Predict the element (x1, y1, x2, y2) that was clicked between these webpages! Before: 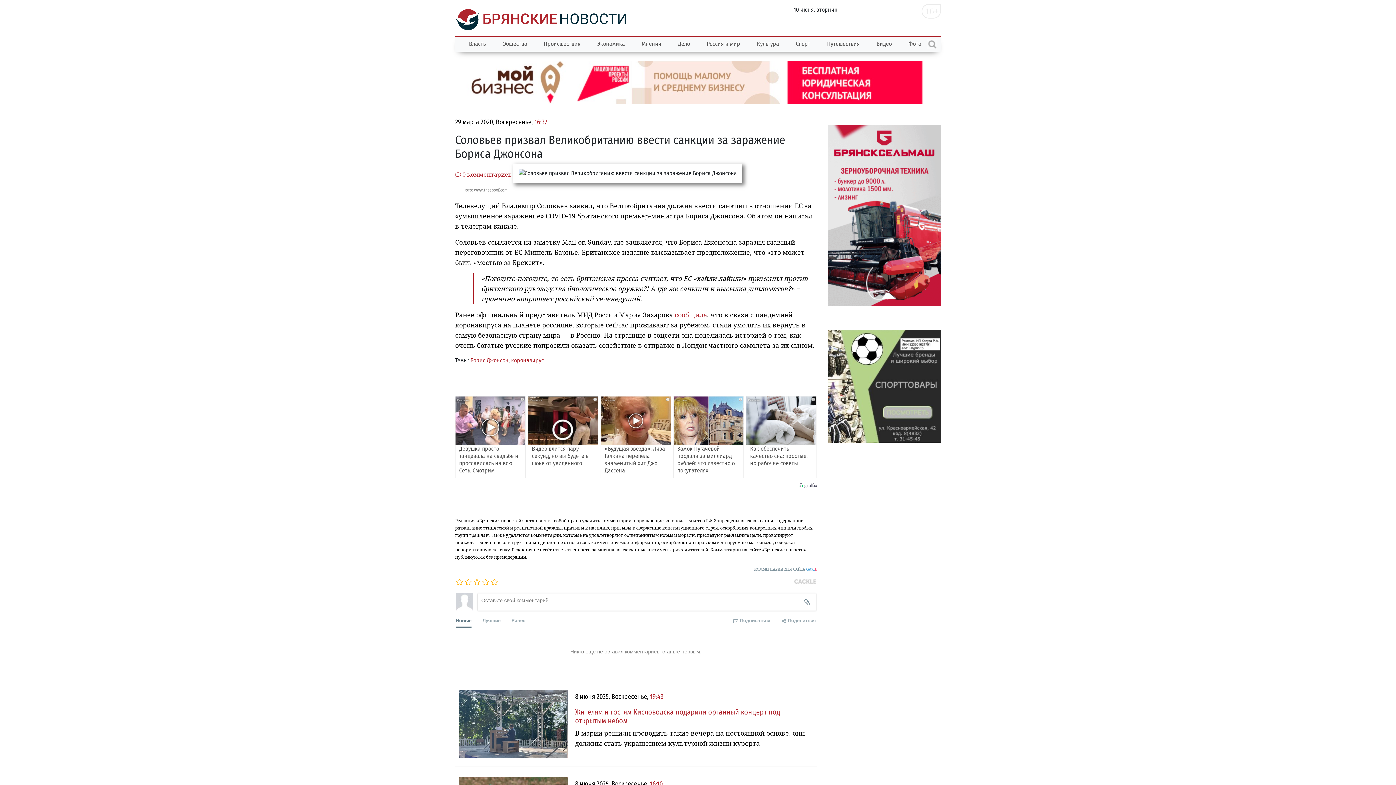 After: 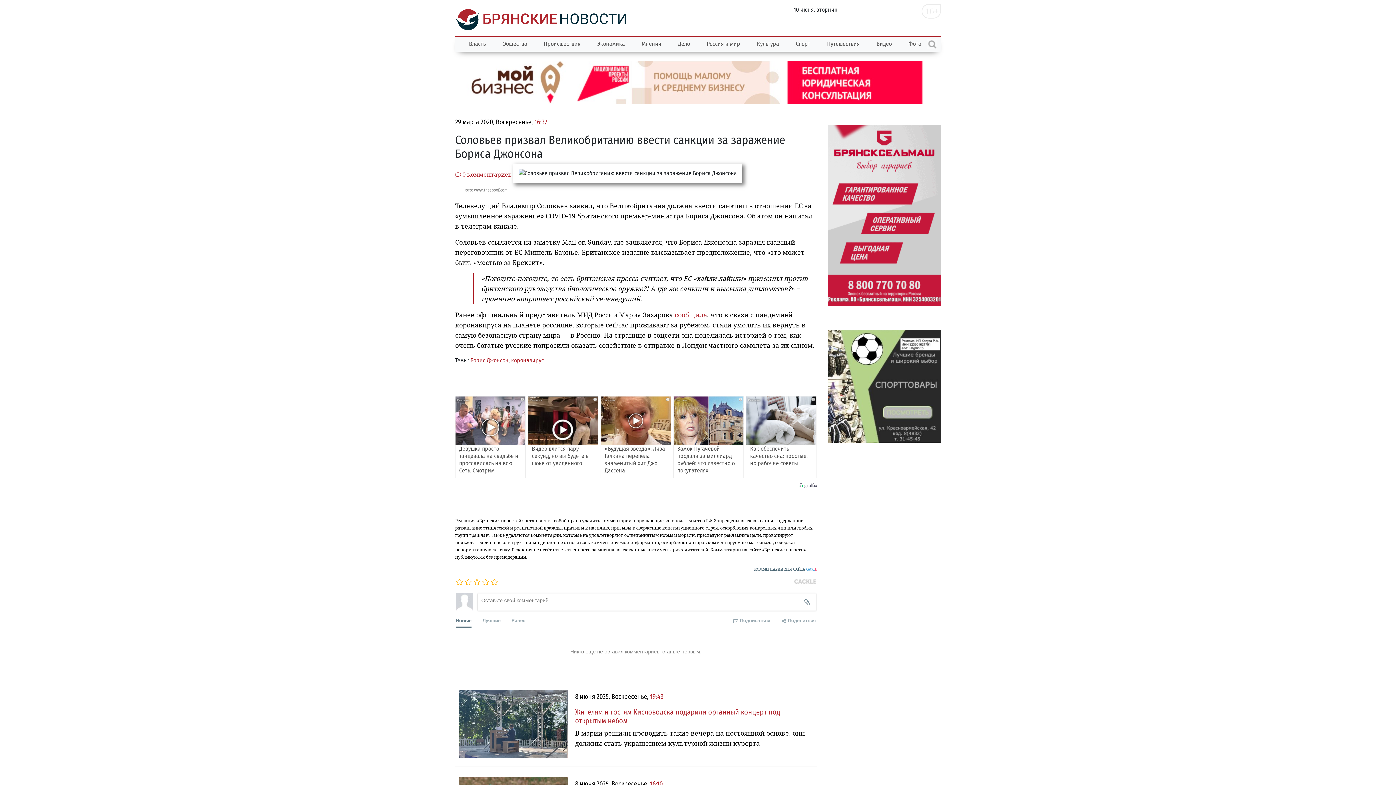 Action: bbox: (455, 567, 816, 572) label: КОММЕНТАРИИ ДЛЯ САЙТА CACKLE